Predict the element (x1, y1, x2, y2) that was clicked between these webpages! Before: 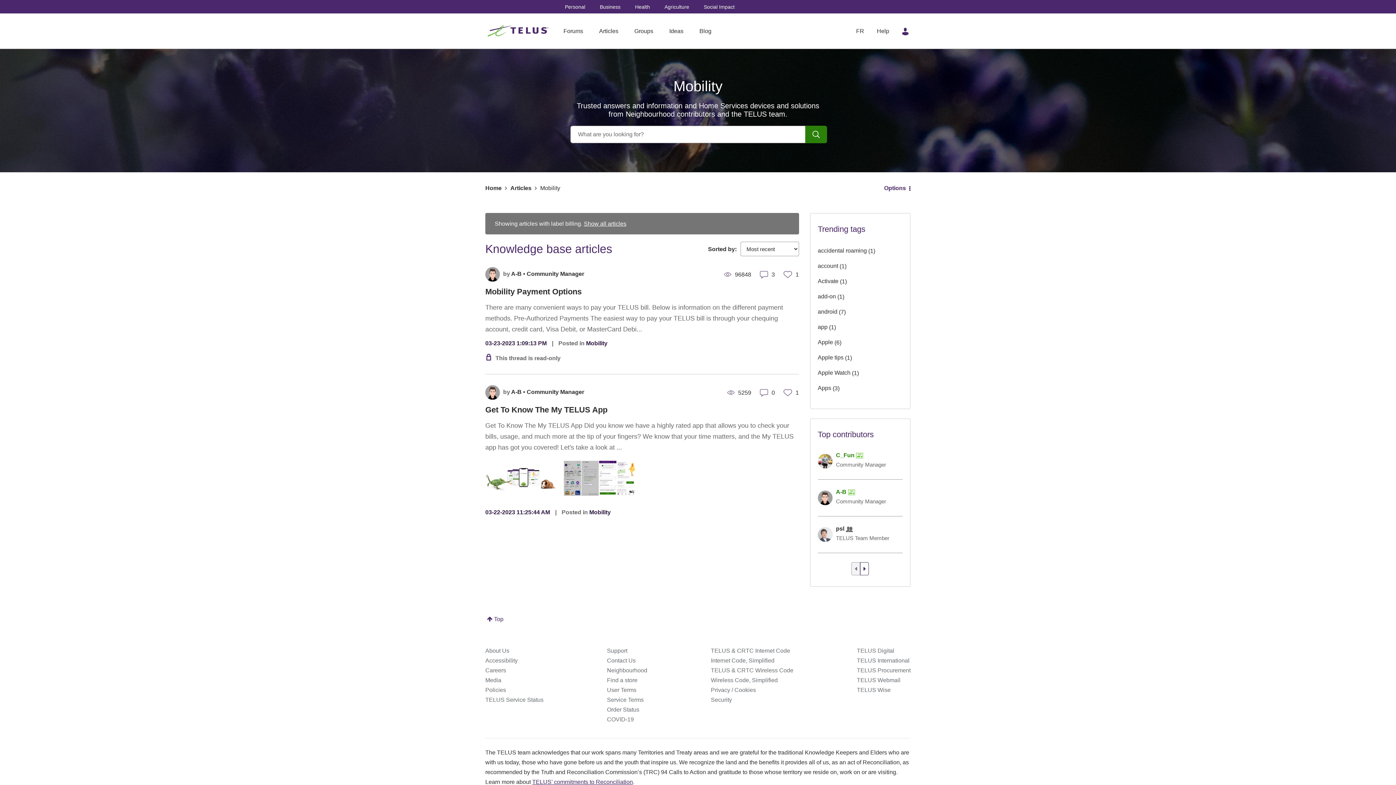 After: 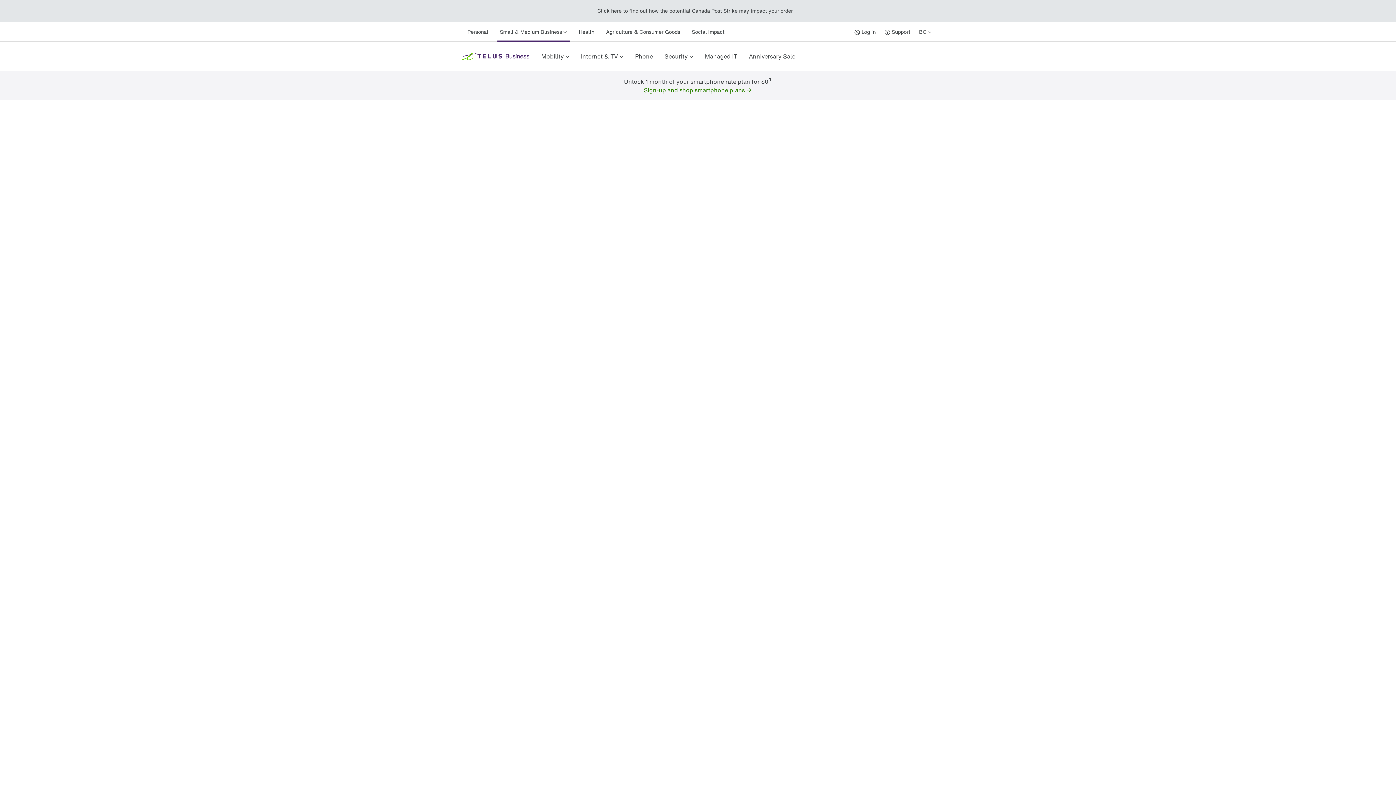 Action: label: Business bbox: (599, 4, 620, 9)